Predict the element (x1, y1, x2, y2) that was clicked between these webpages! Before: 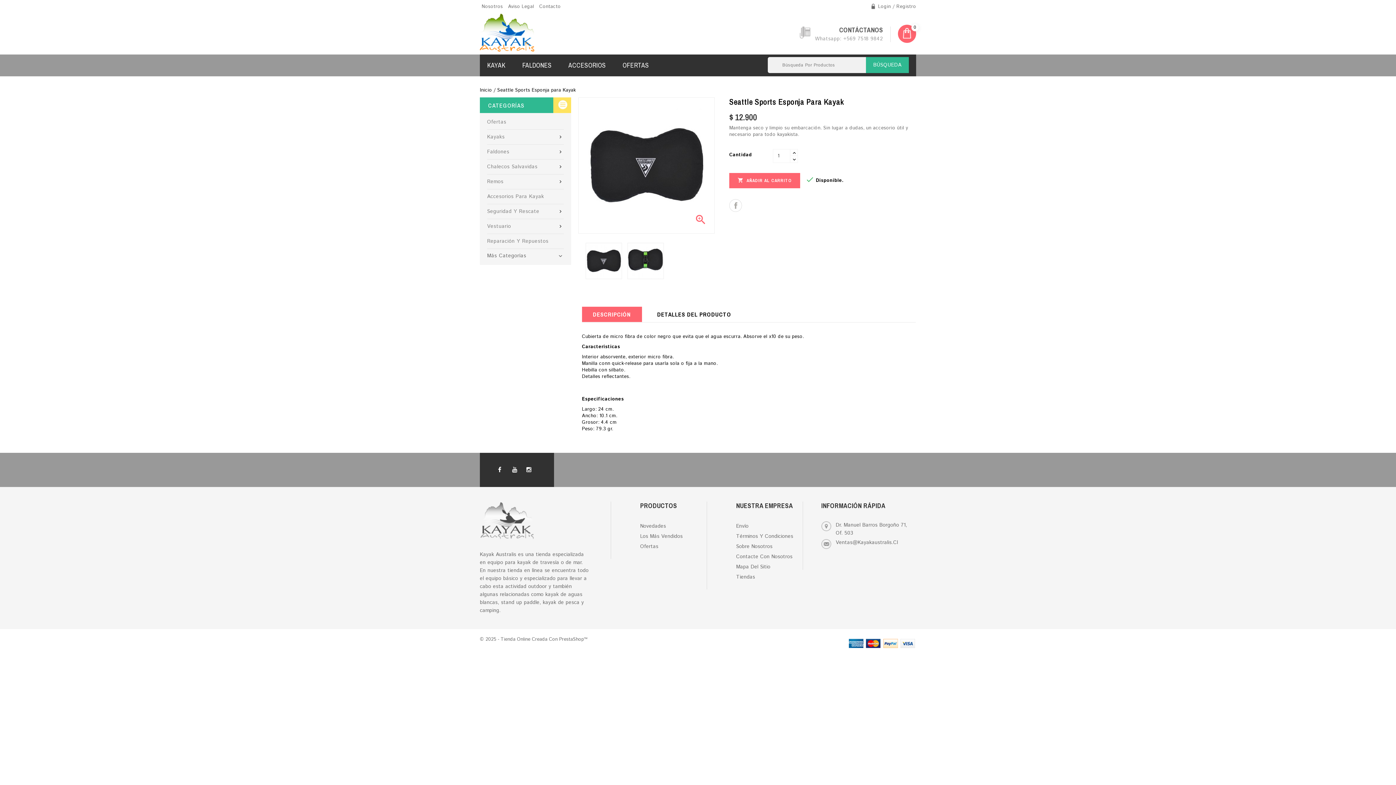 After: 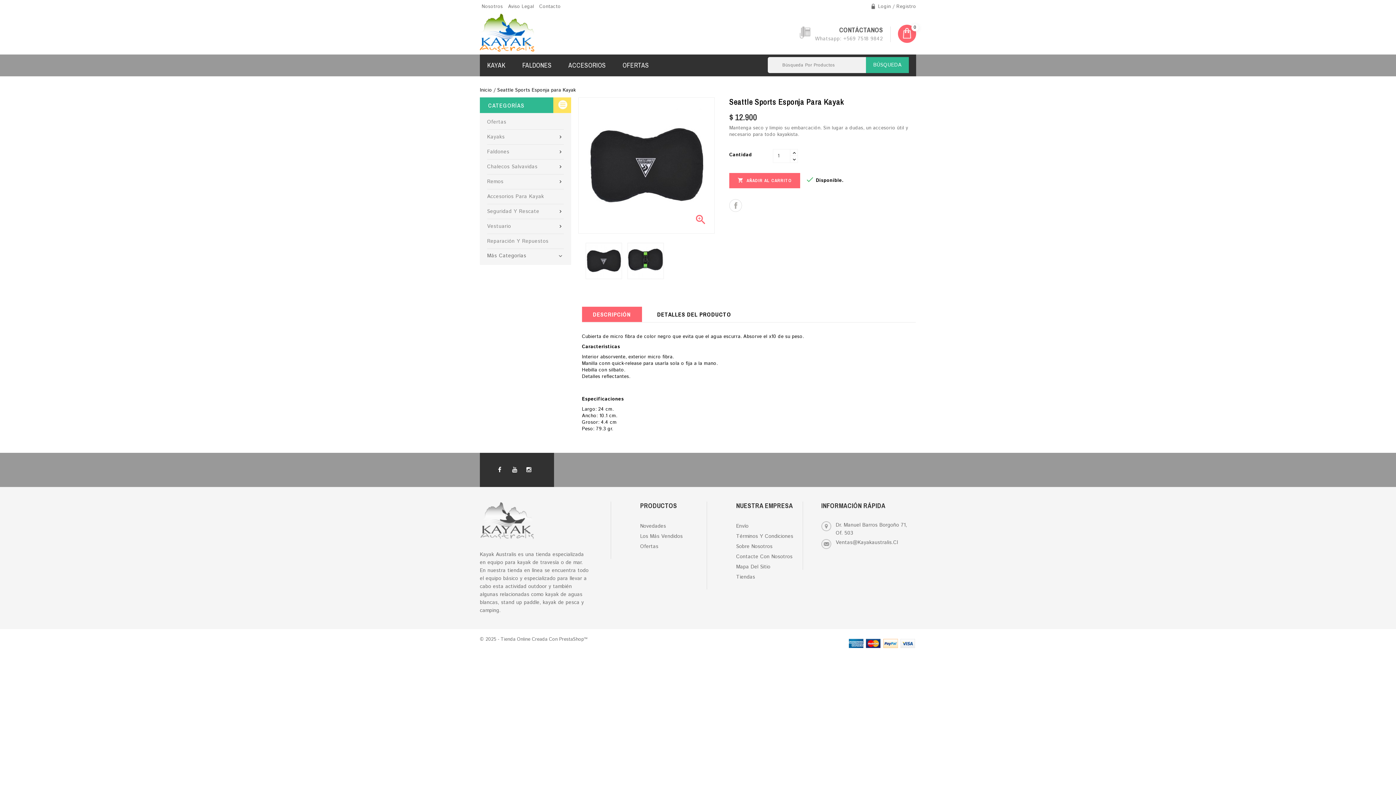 Action: label: Seattle Sports Esponja para Kayak bbox: (497, 86, 575, 93)